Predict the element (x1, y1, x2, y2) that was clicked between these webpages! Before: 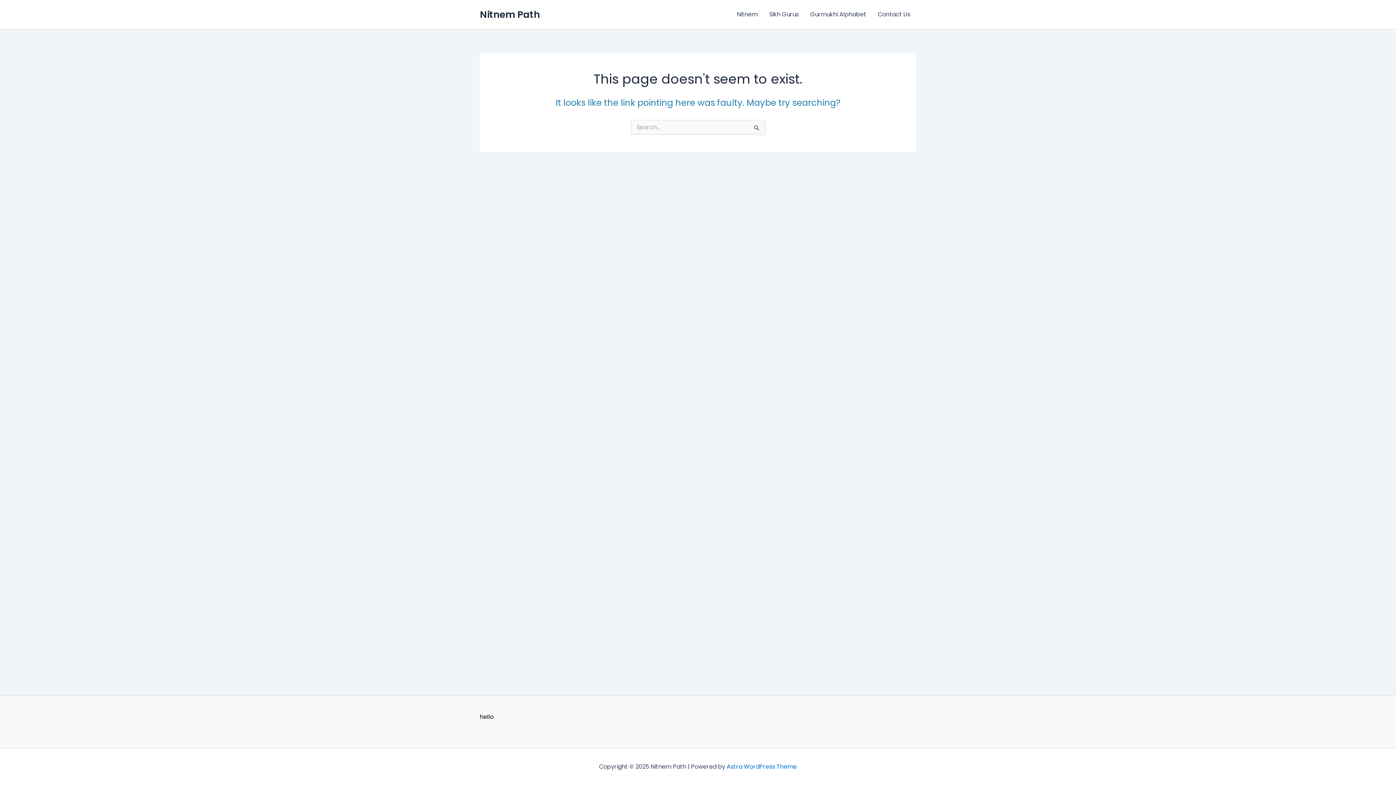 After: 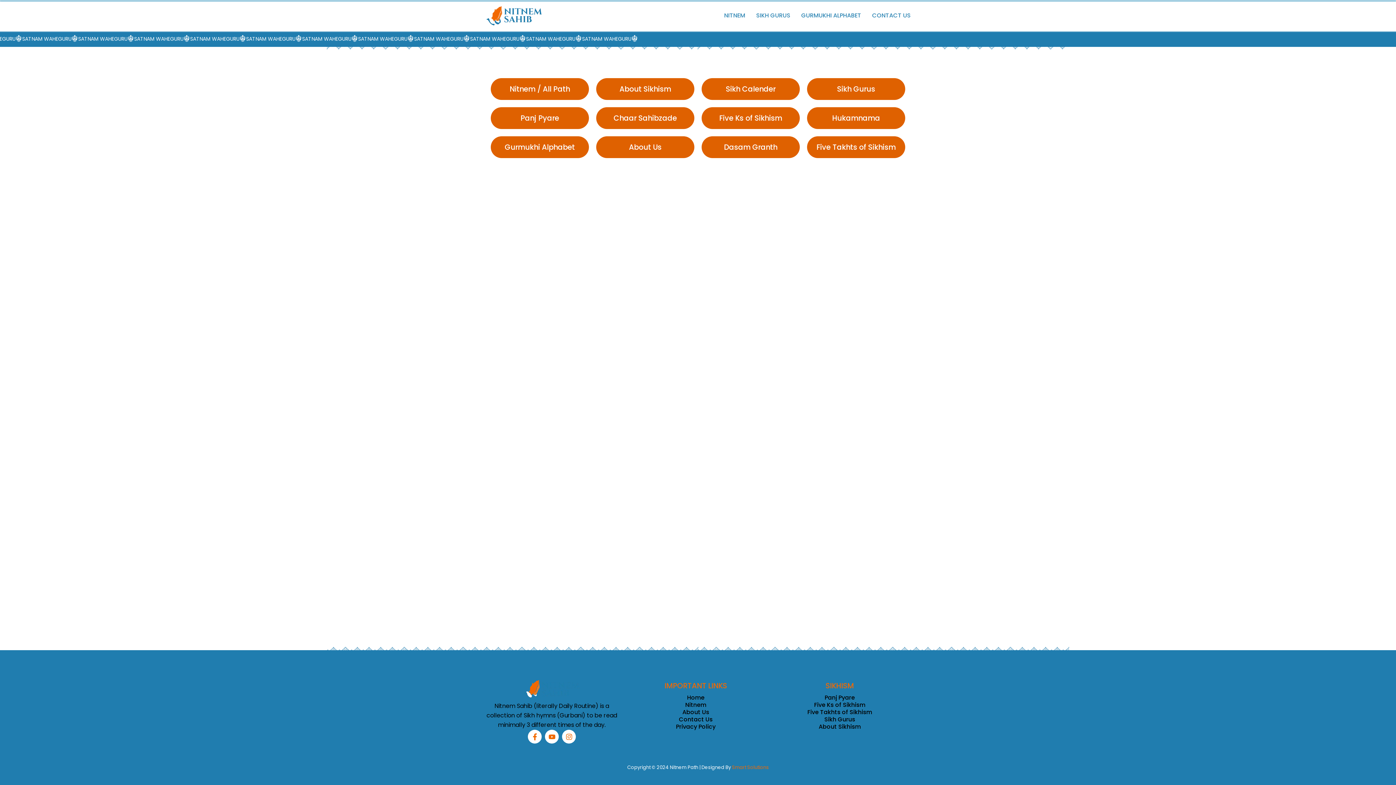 Action: label: Nitnem Path bbox: (480, 7, 540, 20)